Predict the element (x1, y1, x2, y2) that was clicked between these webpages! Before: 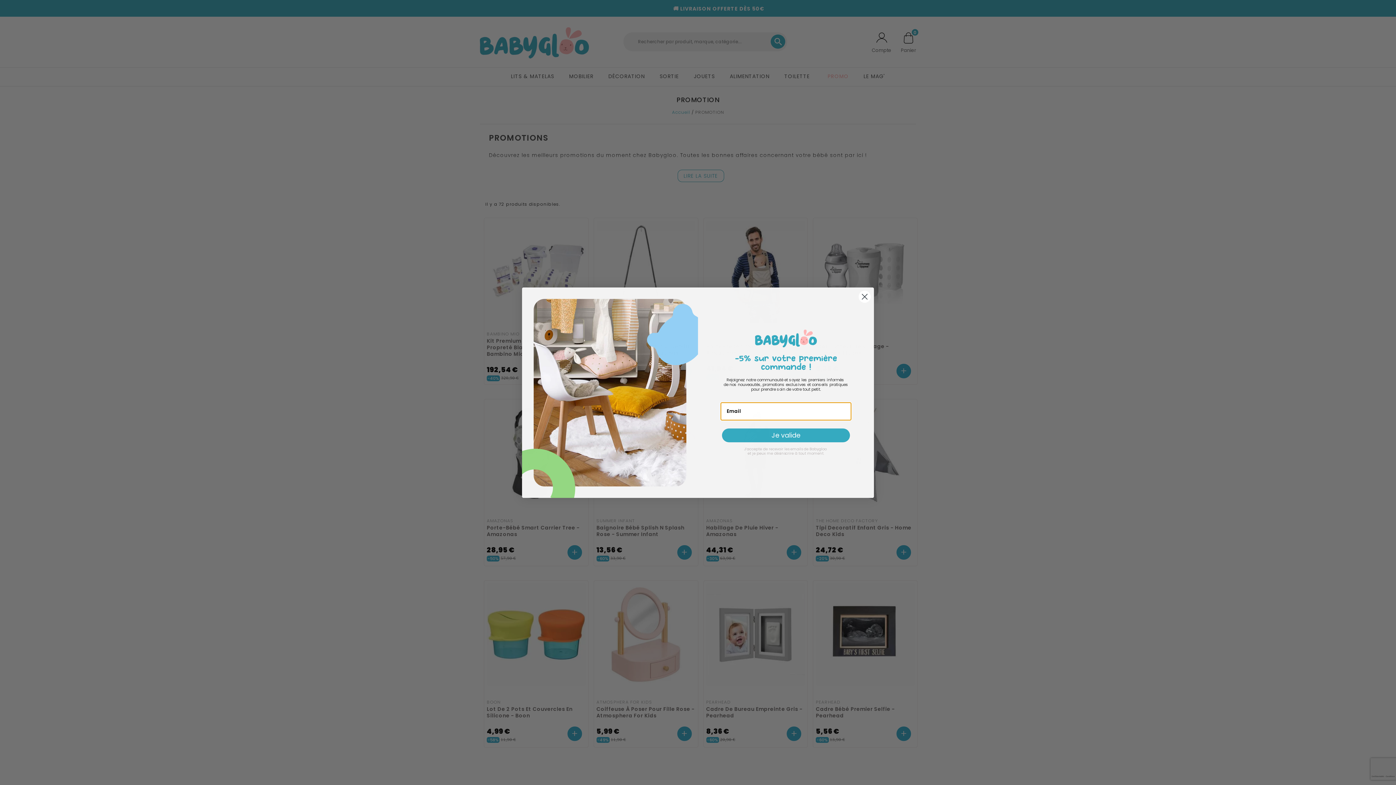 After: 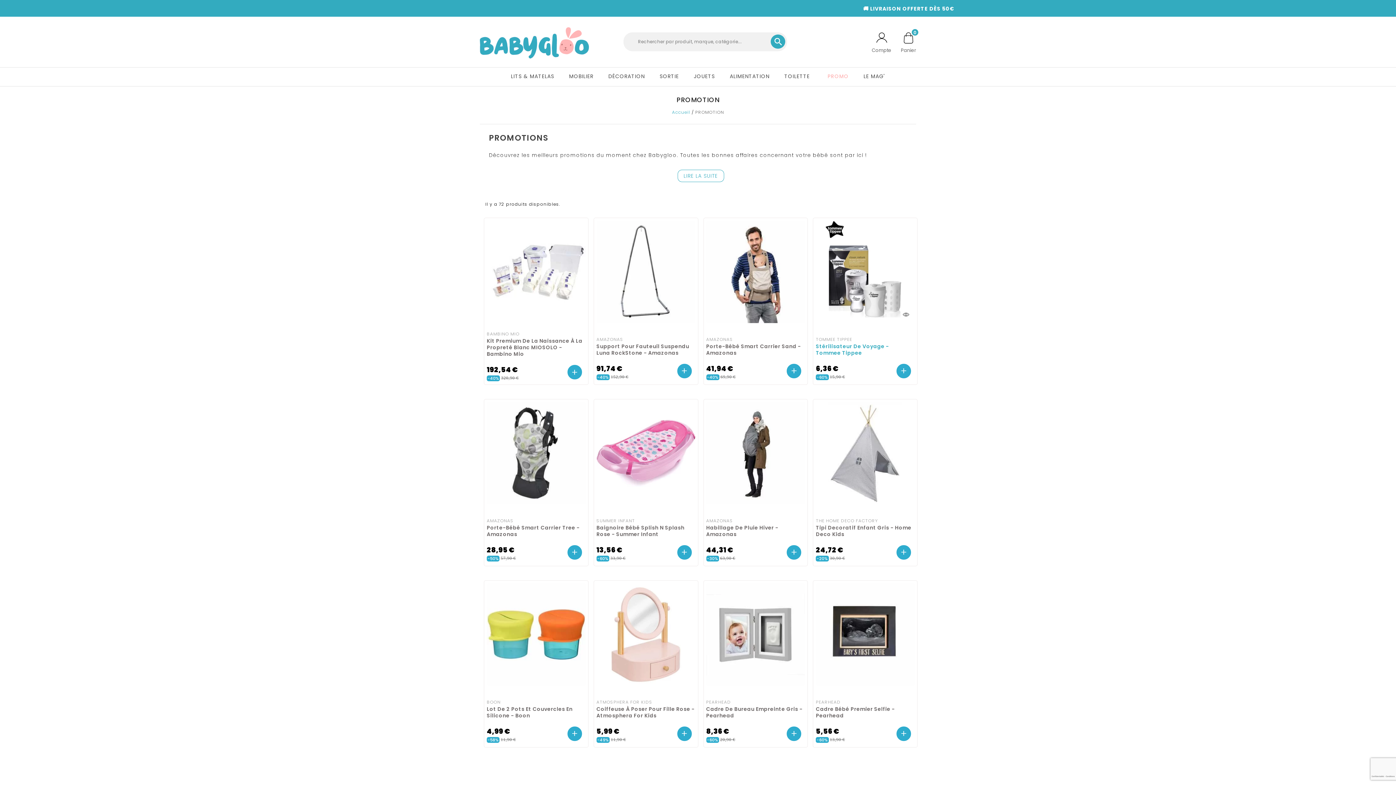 Action: label: Close dialog bbox: (858, 290, 871, 303)